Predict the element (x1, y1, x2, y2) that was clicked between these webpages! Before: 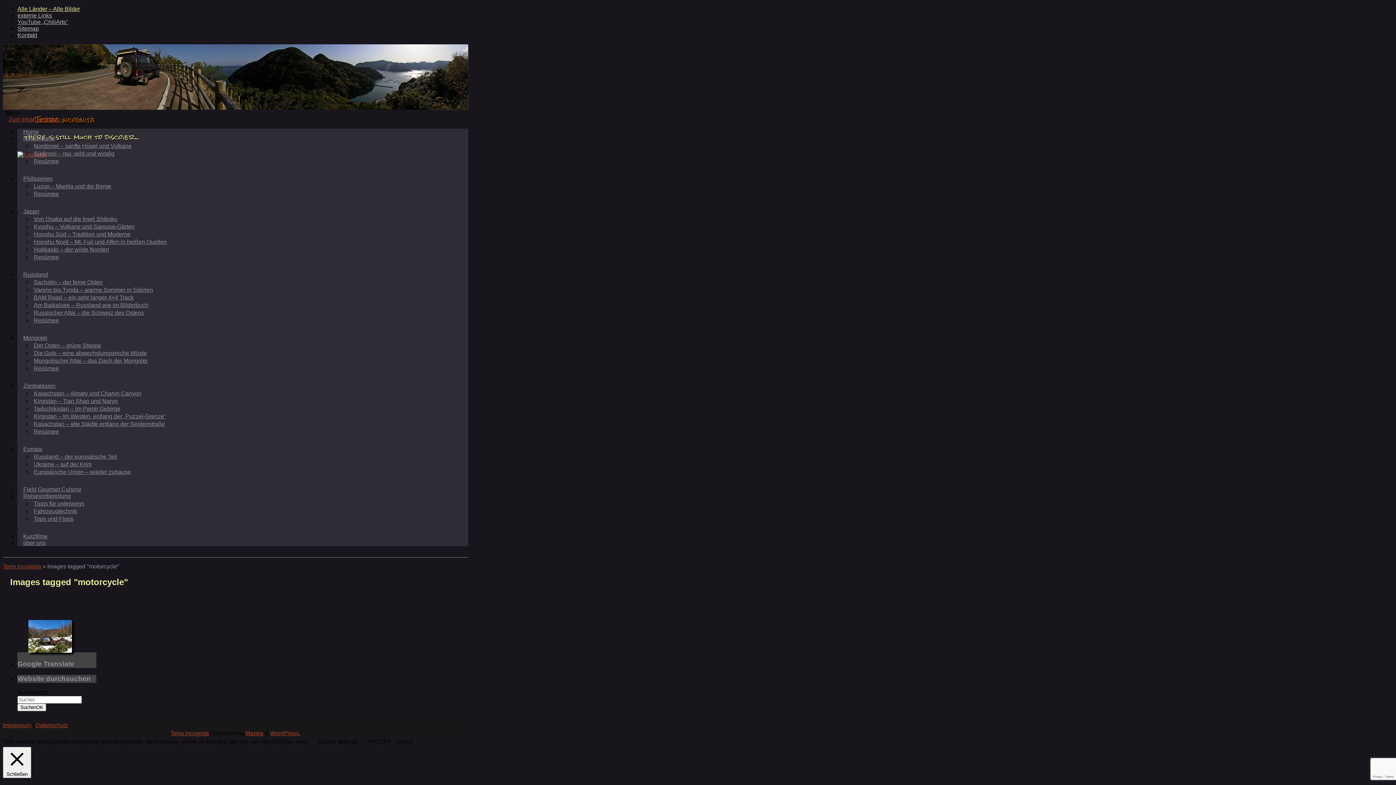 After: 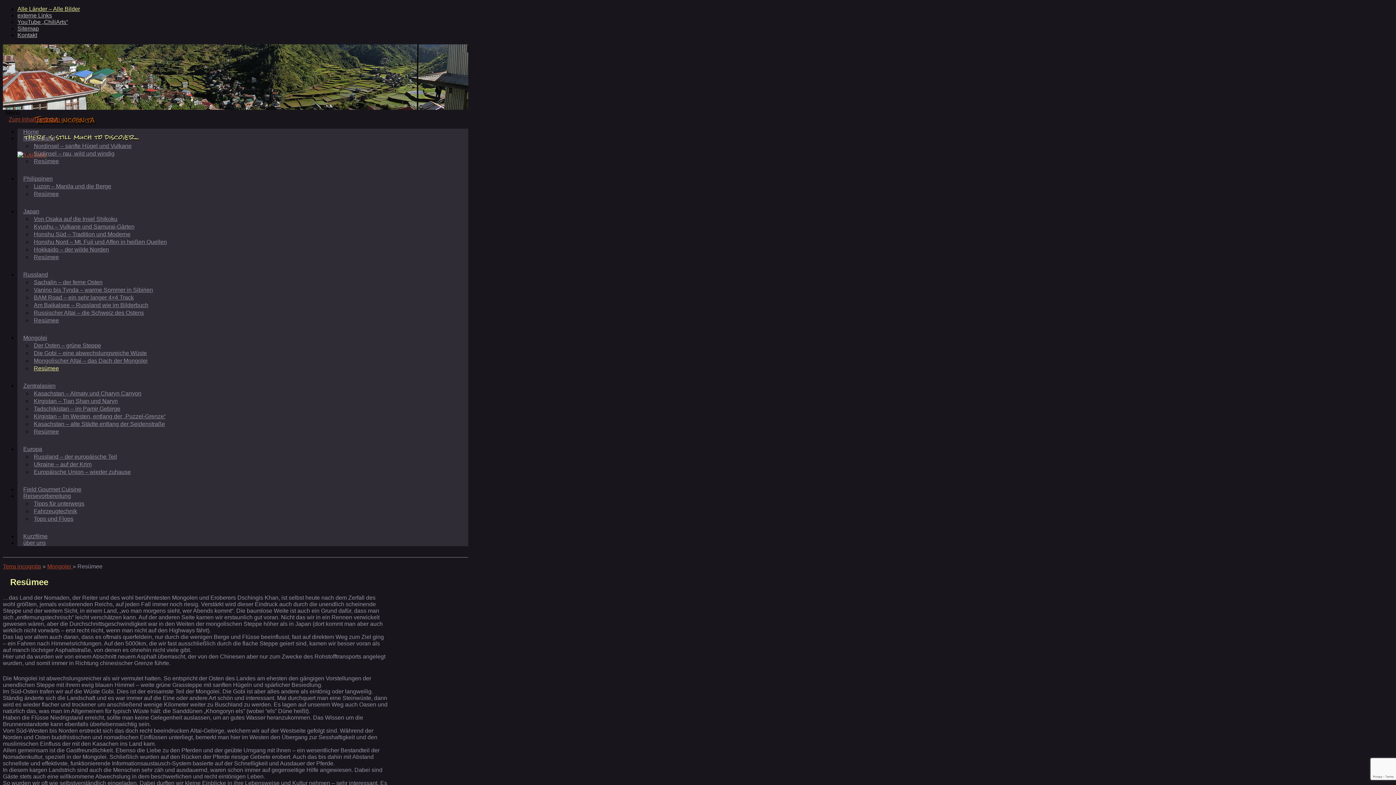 Action: bbox: (32, 363, 60, 373) label: Resümee